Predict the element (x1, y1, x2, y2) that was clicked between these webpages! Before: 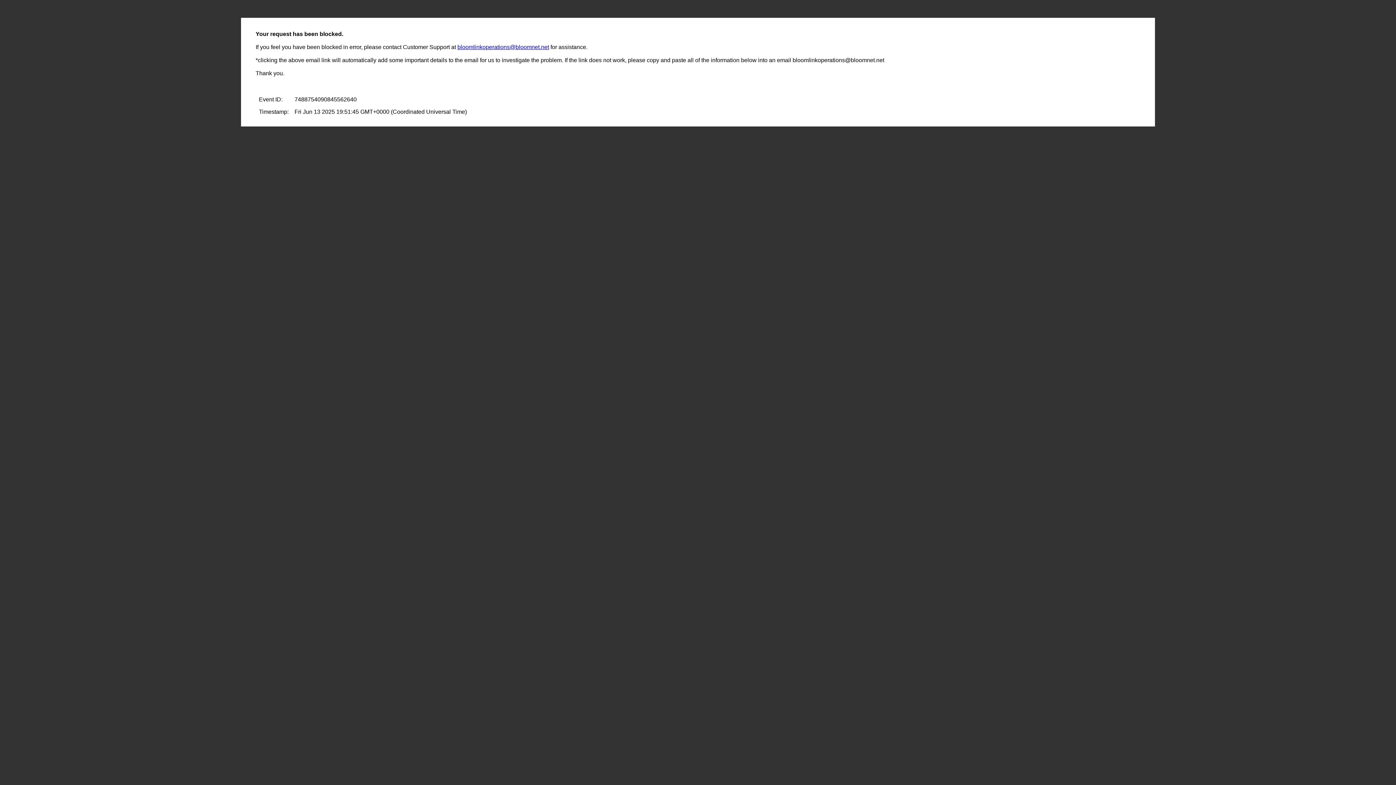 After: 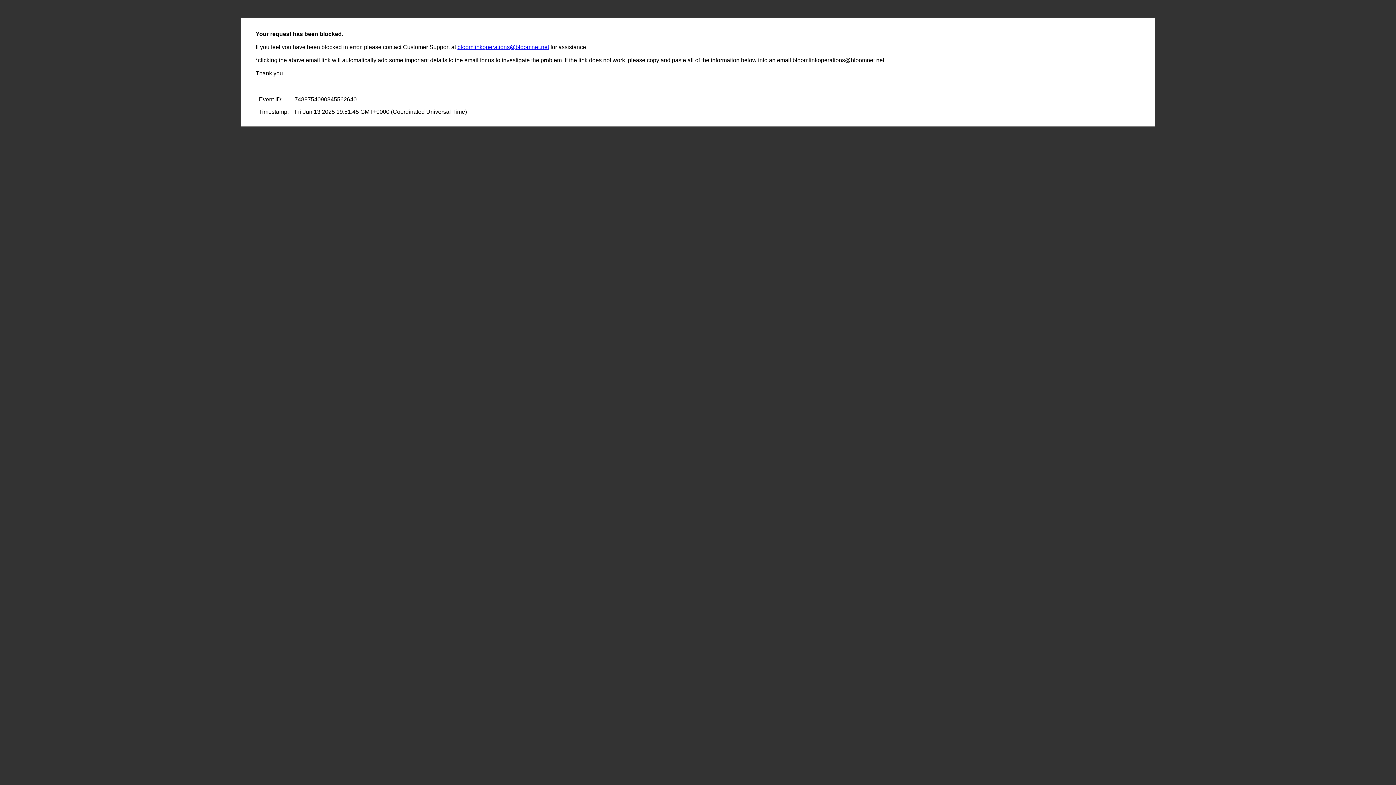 Action: bbox: (457, 44, 549, 50) label: bloomlinkoperations@bloomnet.net